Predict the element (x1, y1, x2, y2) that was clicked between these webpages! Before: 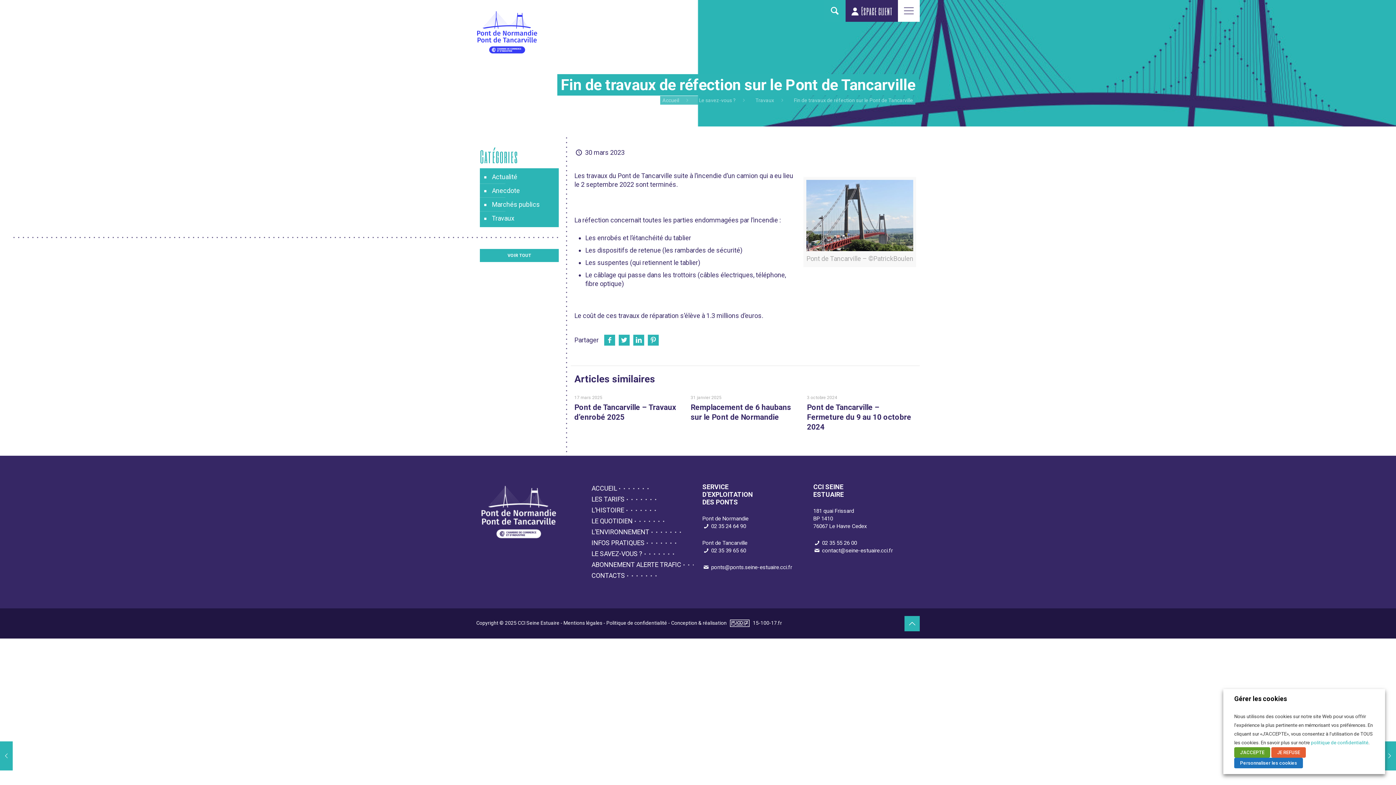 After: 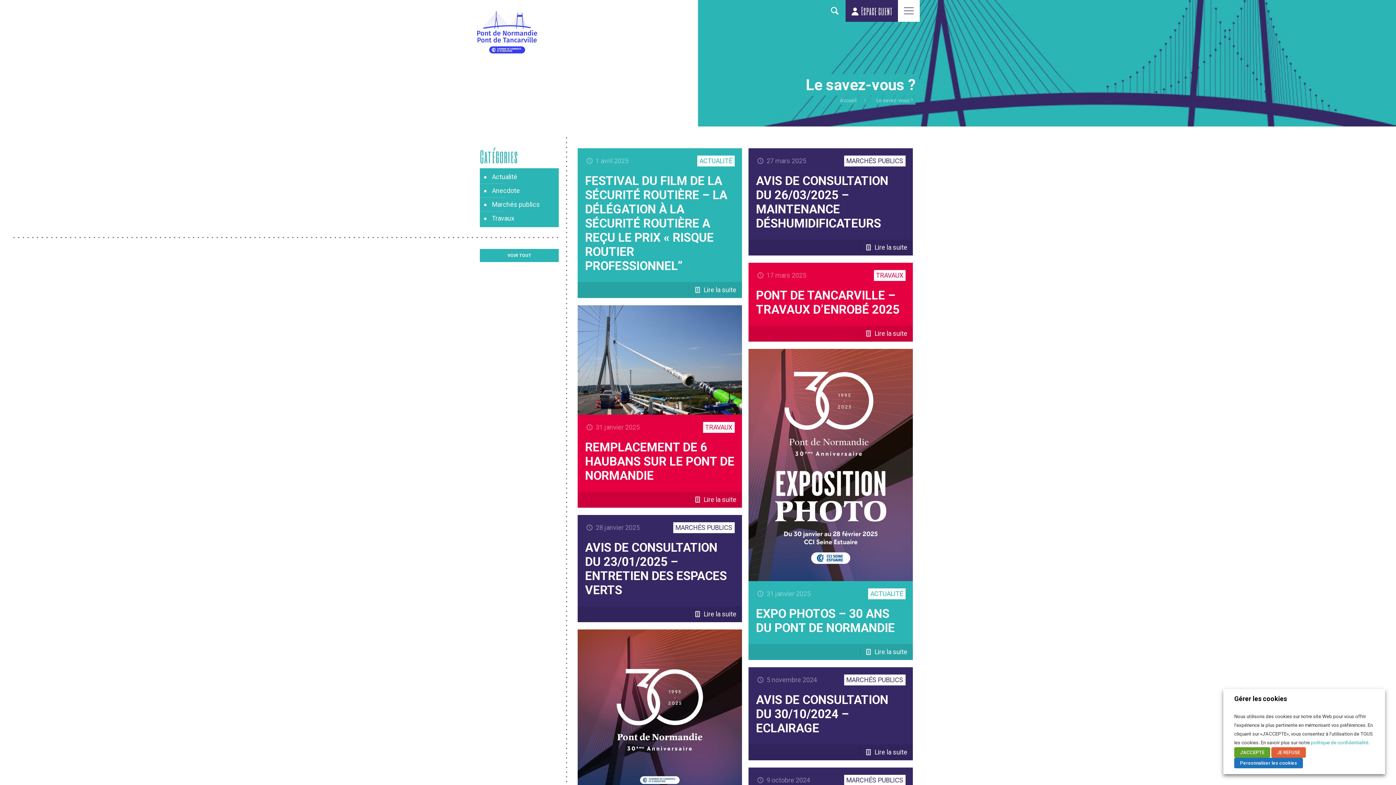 Action: bbox: (699, 97, 735, 103) label: Le savez-vous ?